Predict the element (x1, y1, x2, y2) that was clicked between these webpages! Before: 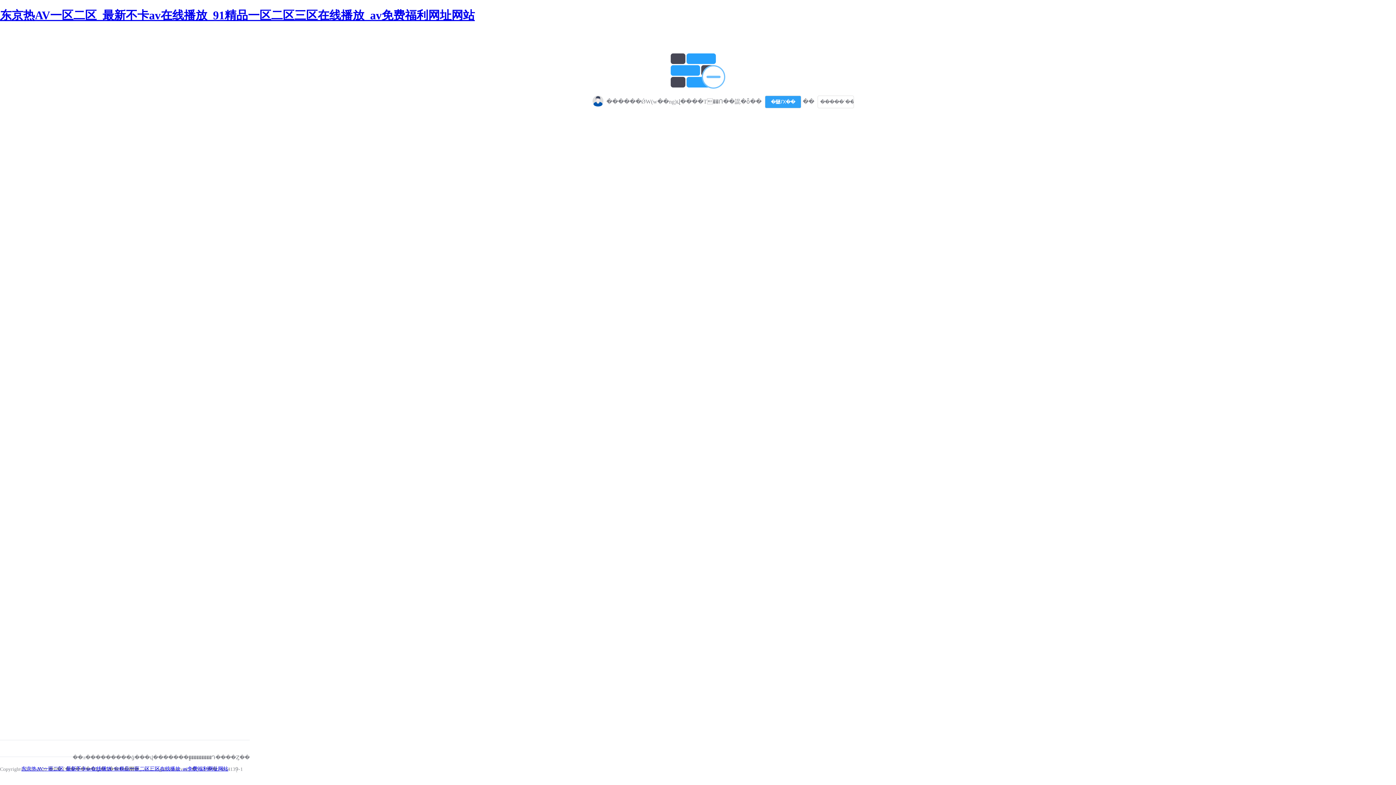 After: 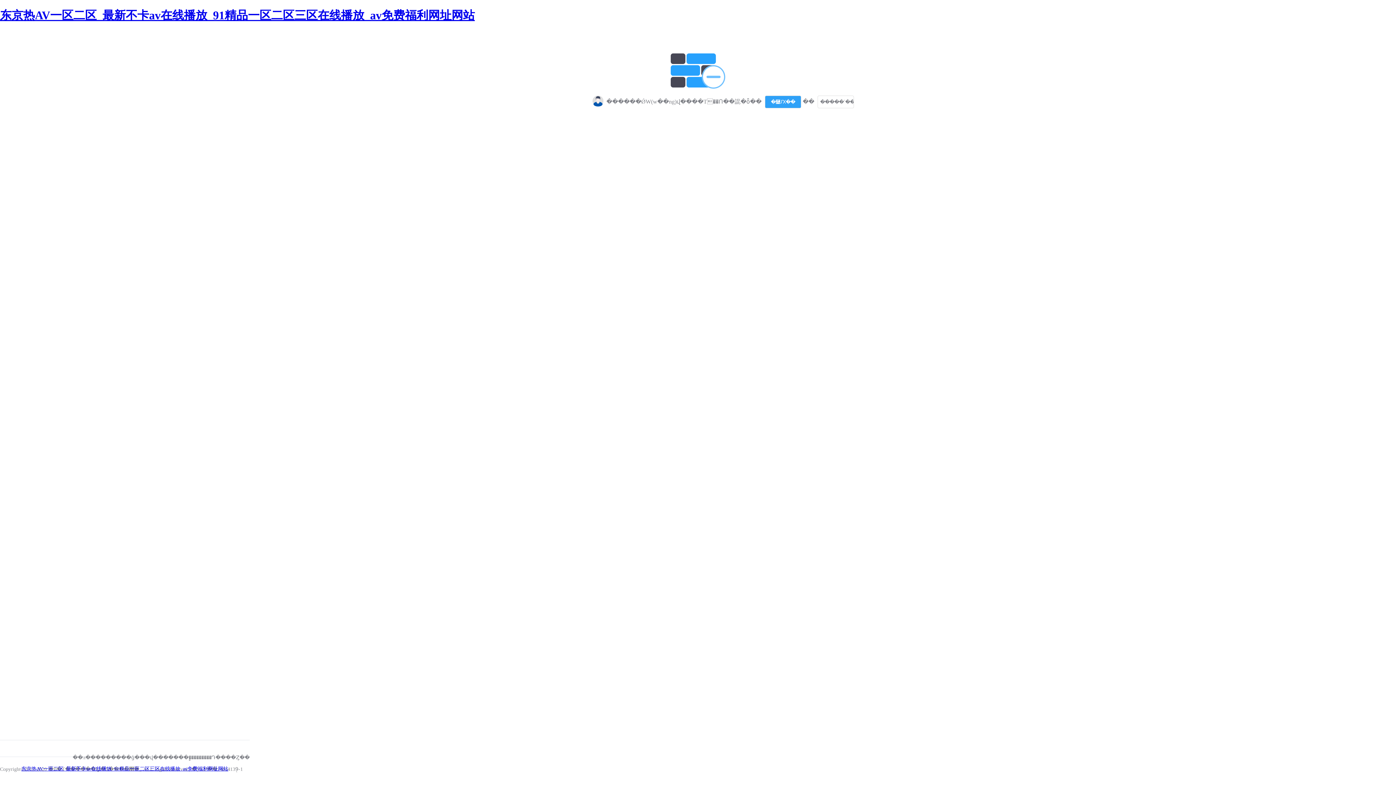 Action: bbox: (816, 98, 854, 104)